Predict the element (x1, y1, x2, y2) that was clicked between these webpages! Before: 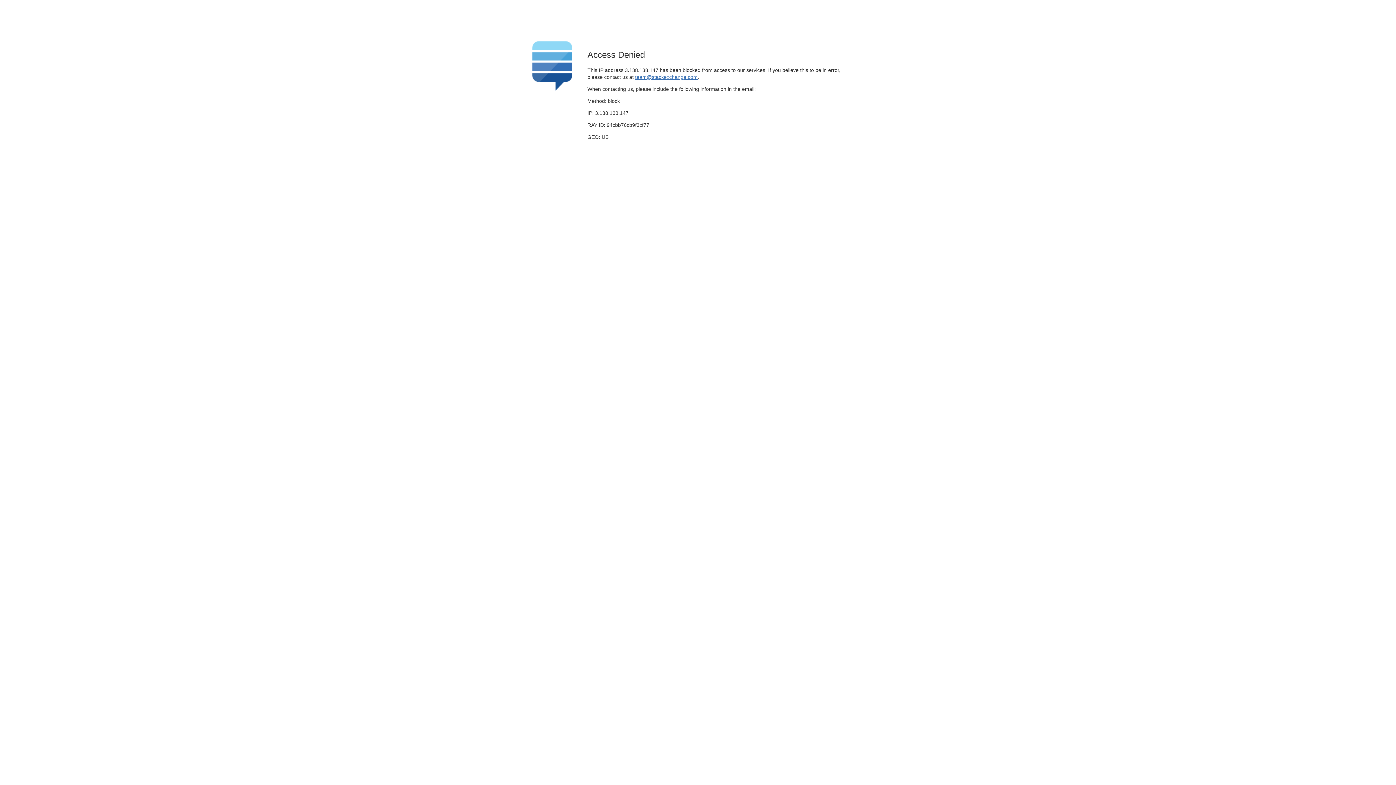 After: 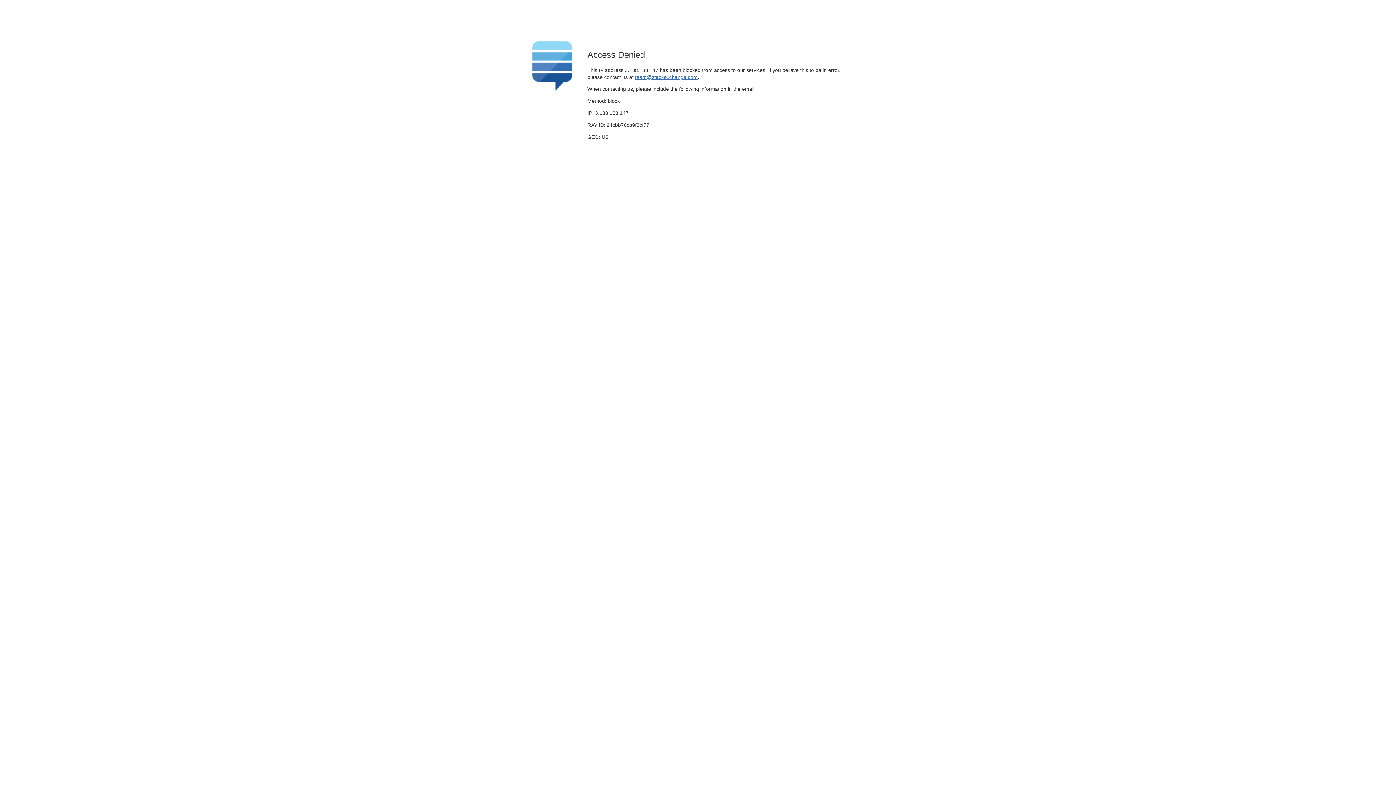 Action: label: team@stackexchange.com bbox: (635, 74, 697, 79)